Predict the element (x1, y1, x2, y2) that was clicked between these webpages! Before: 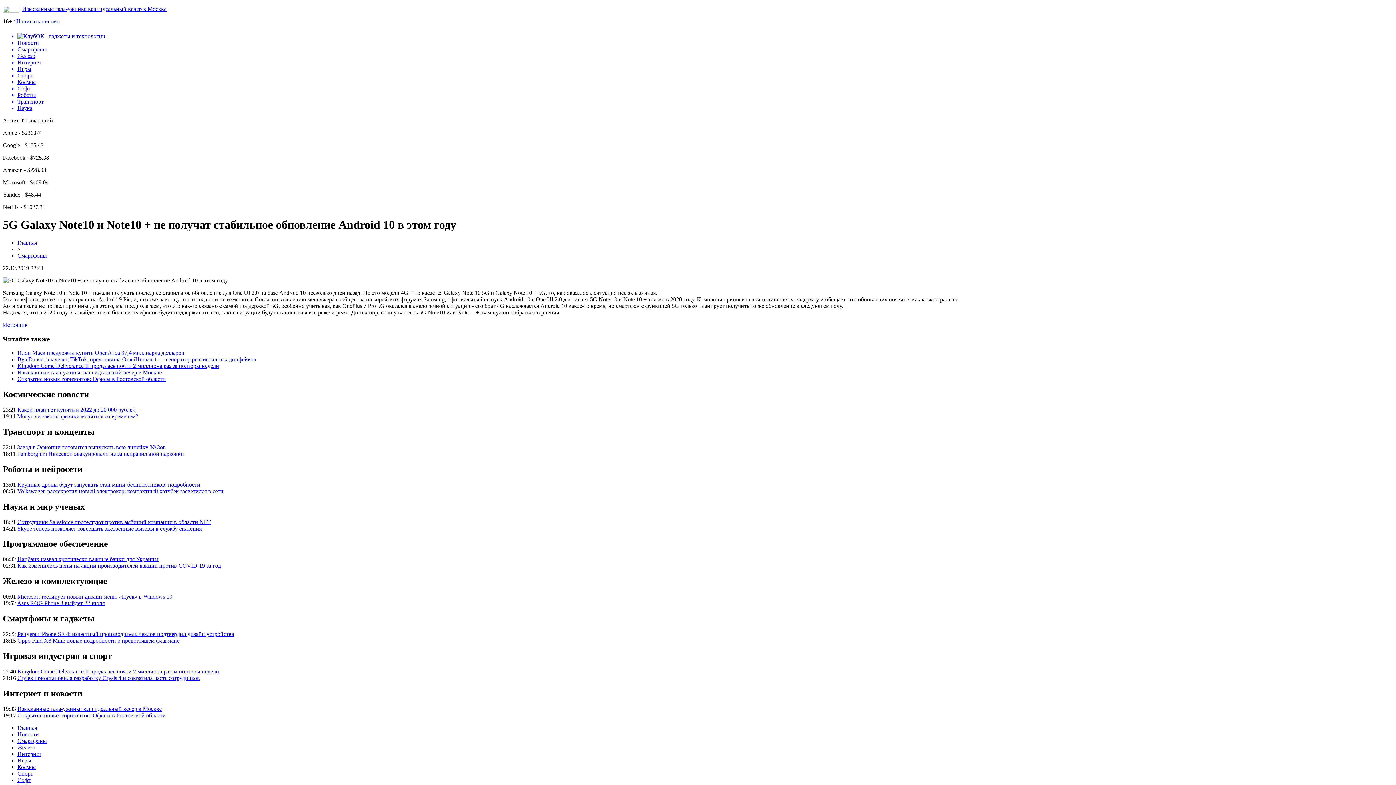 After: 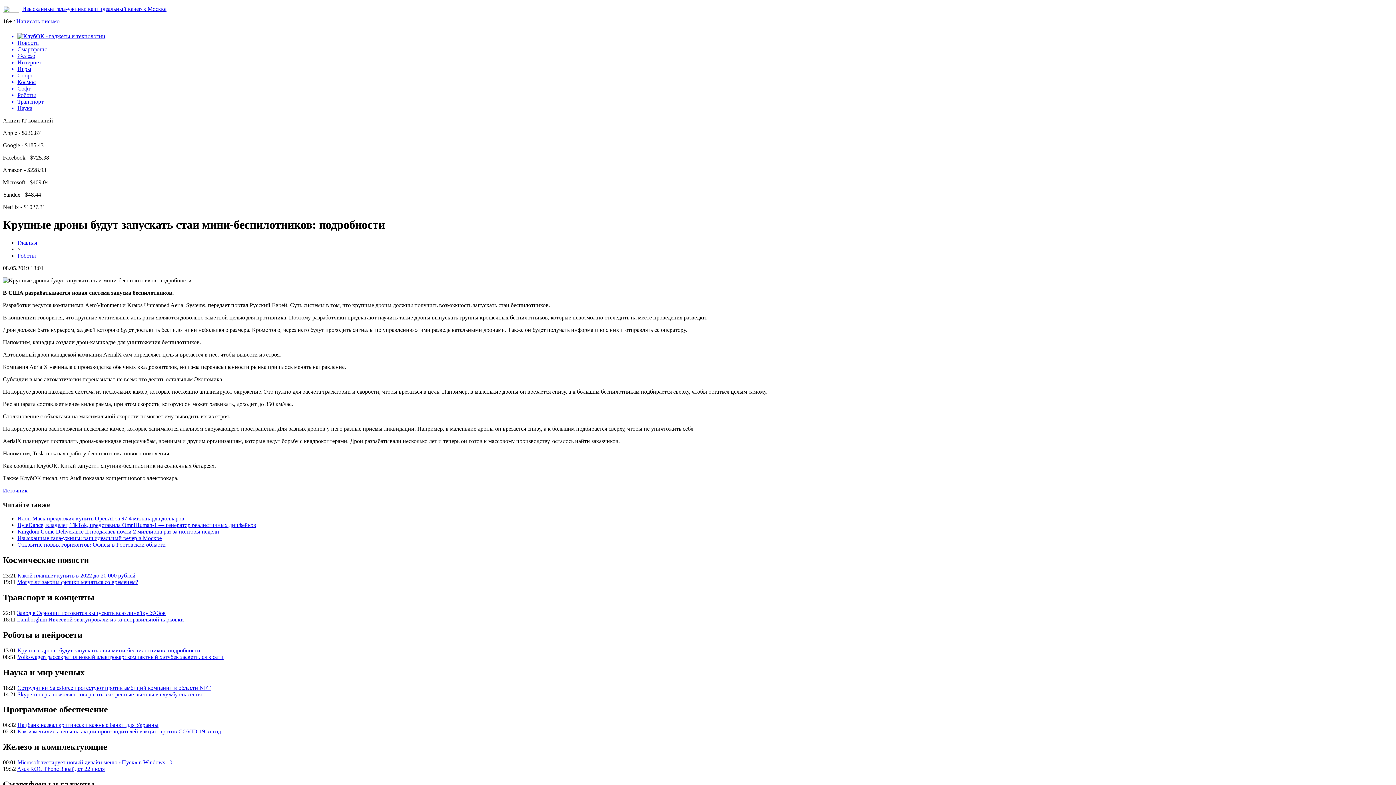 Action: label: Крупные дроны будут запускать стаи мини-беспилотников: подробности bbox: (17, 481, 200, 487)